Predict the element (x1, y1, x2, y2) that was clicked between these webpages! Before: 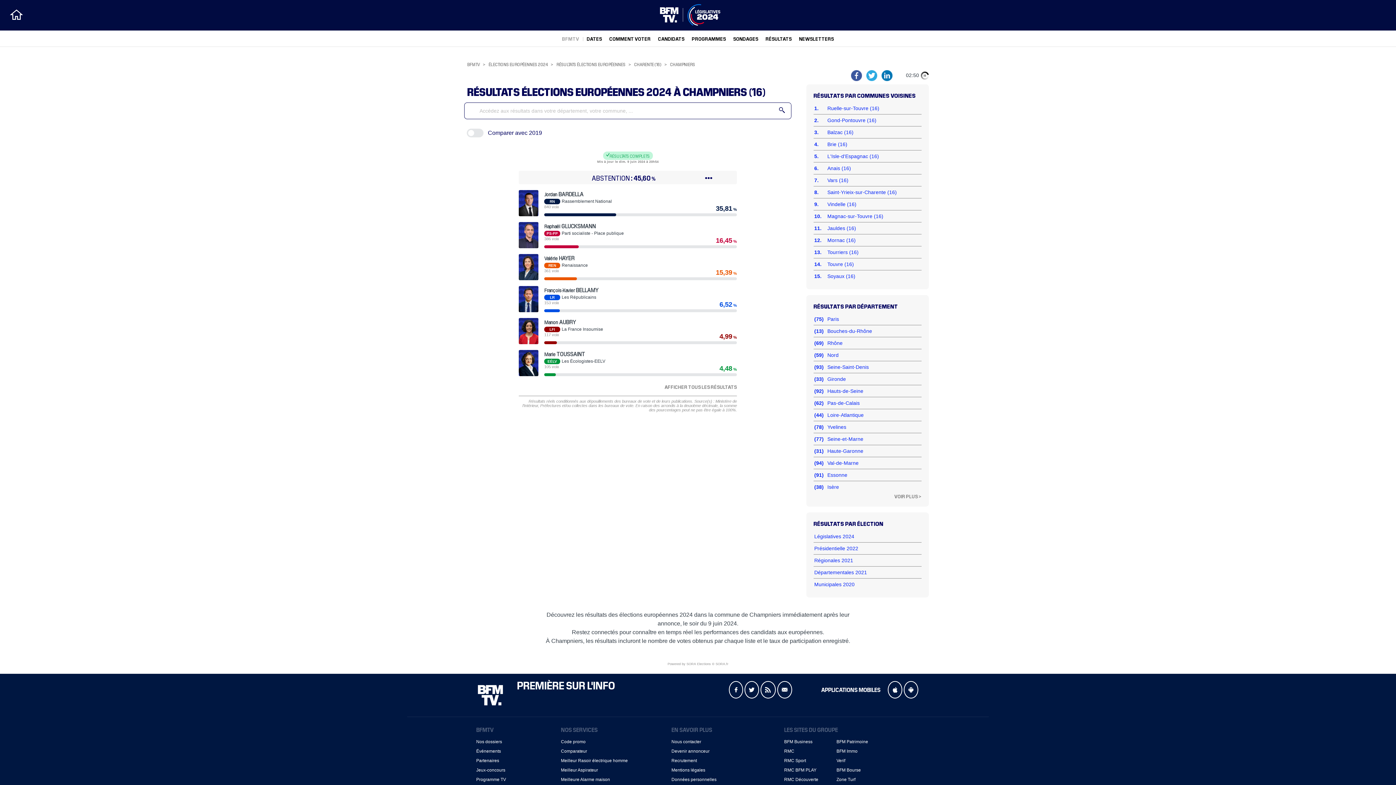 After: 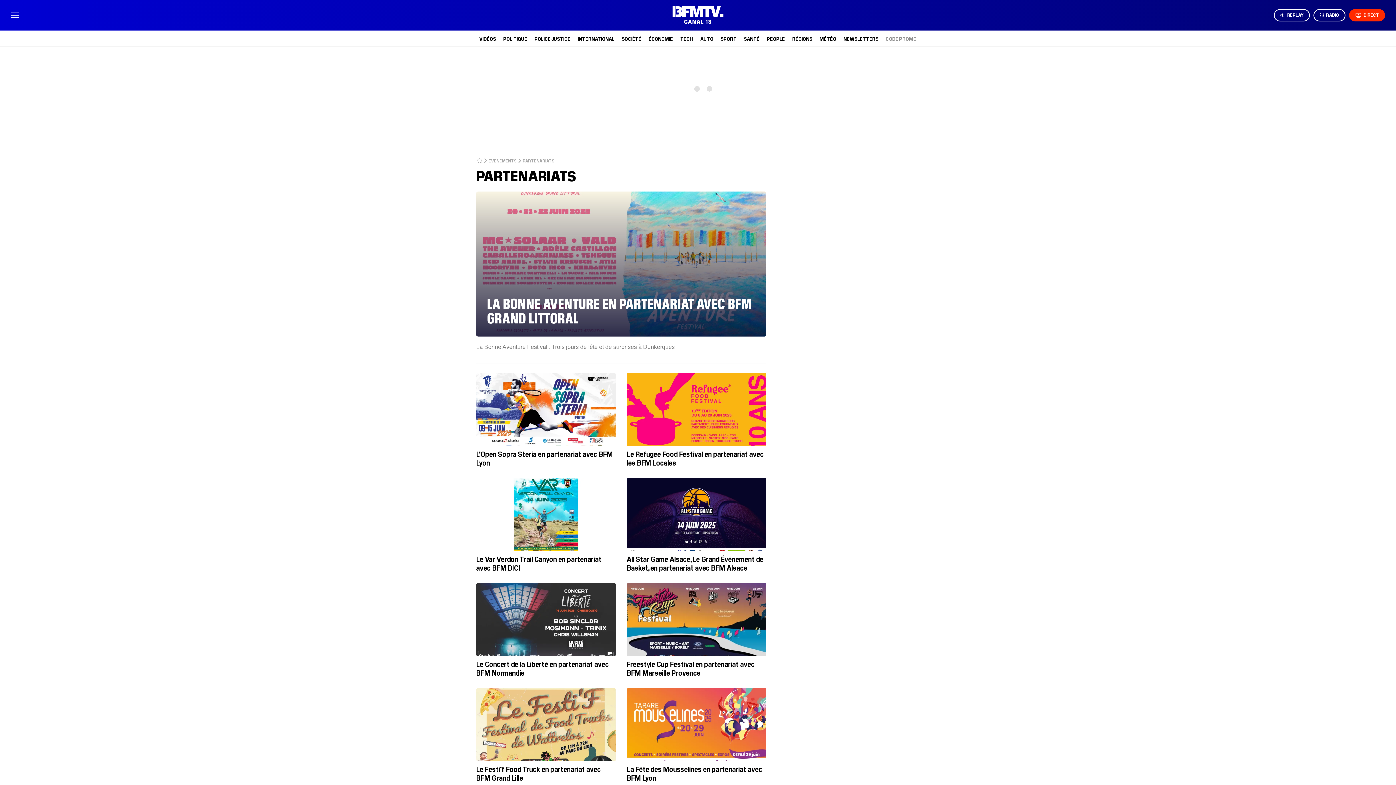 Action: bbox: (476, 758, 499, 763) label: Partenaires